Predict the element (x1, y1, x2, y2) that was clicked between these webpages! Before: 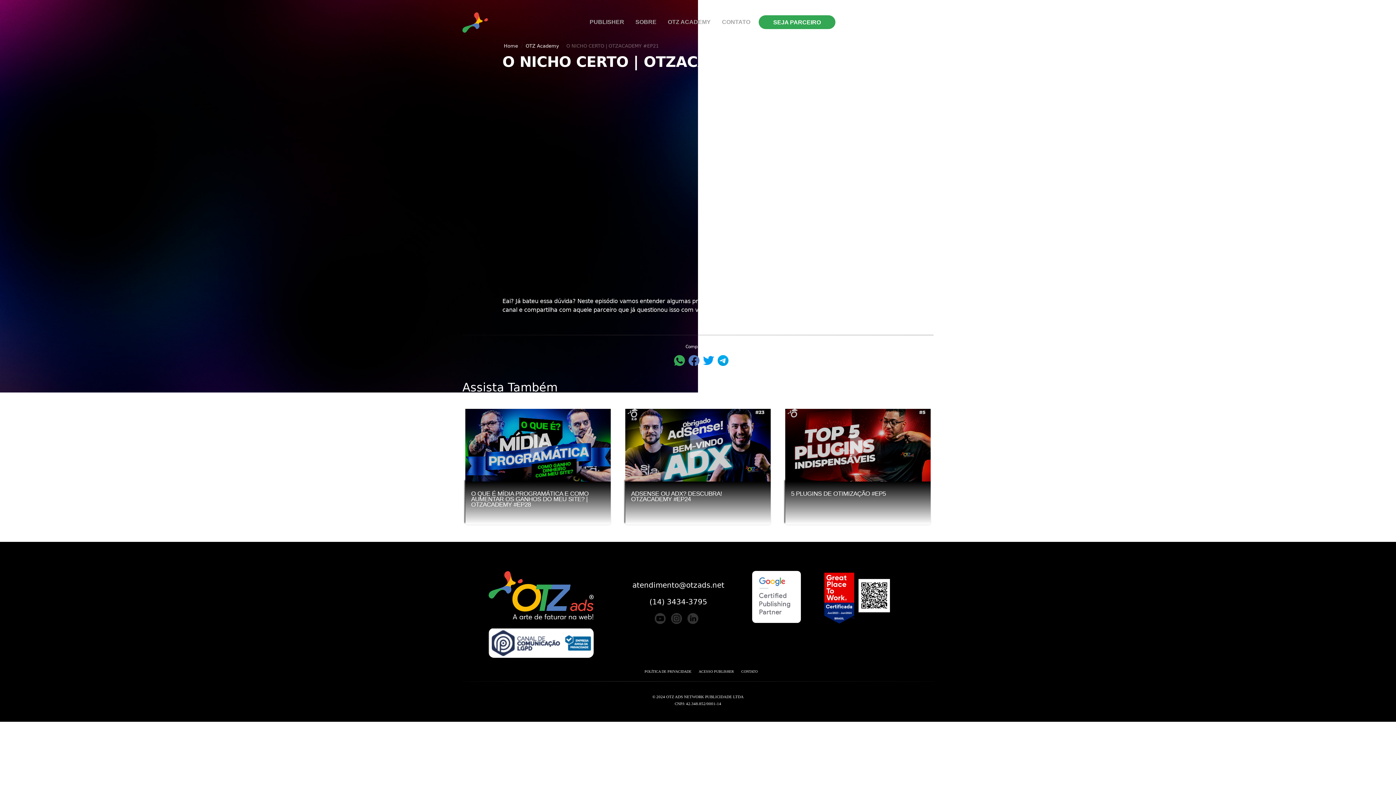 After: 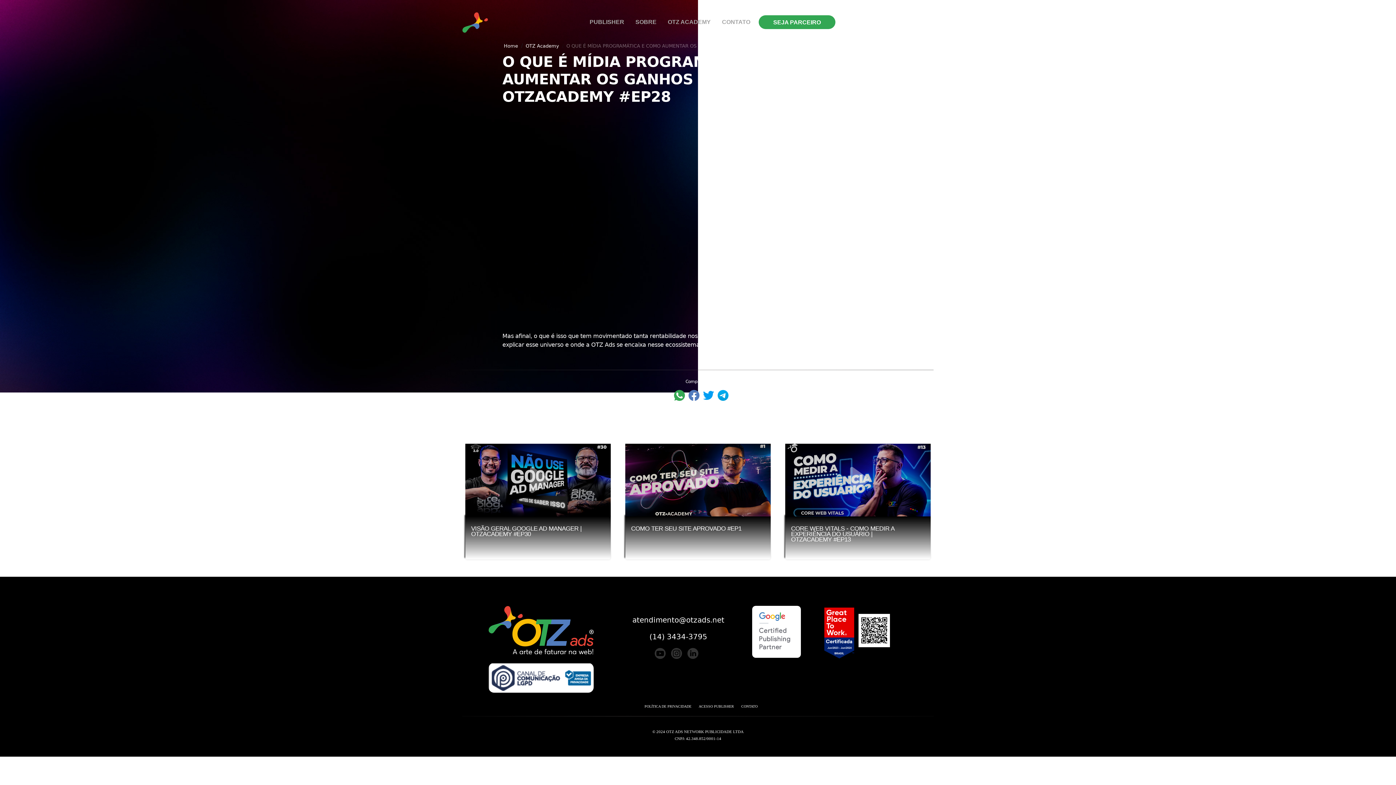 Action: bbox: (471, 490, 588, 508) label: O QUE É MÍDIA PROGRAMÁTICA E COMO AUMENTAR OS GANHOS DO MEU SITE? | OTZACADEMY #EP28